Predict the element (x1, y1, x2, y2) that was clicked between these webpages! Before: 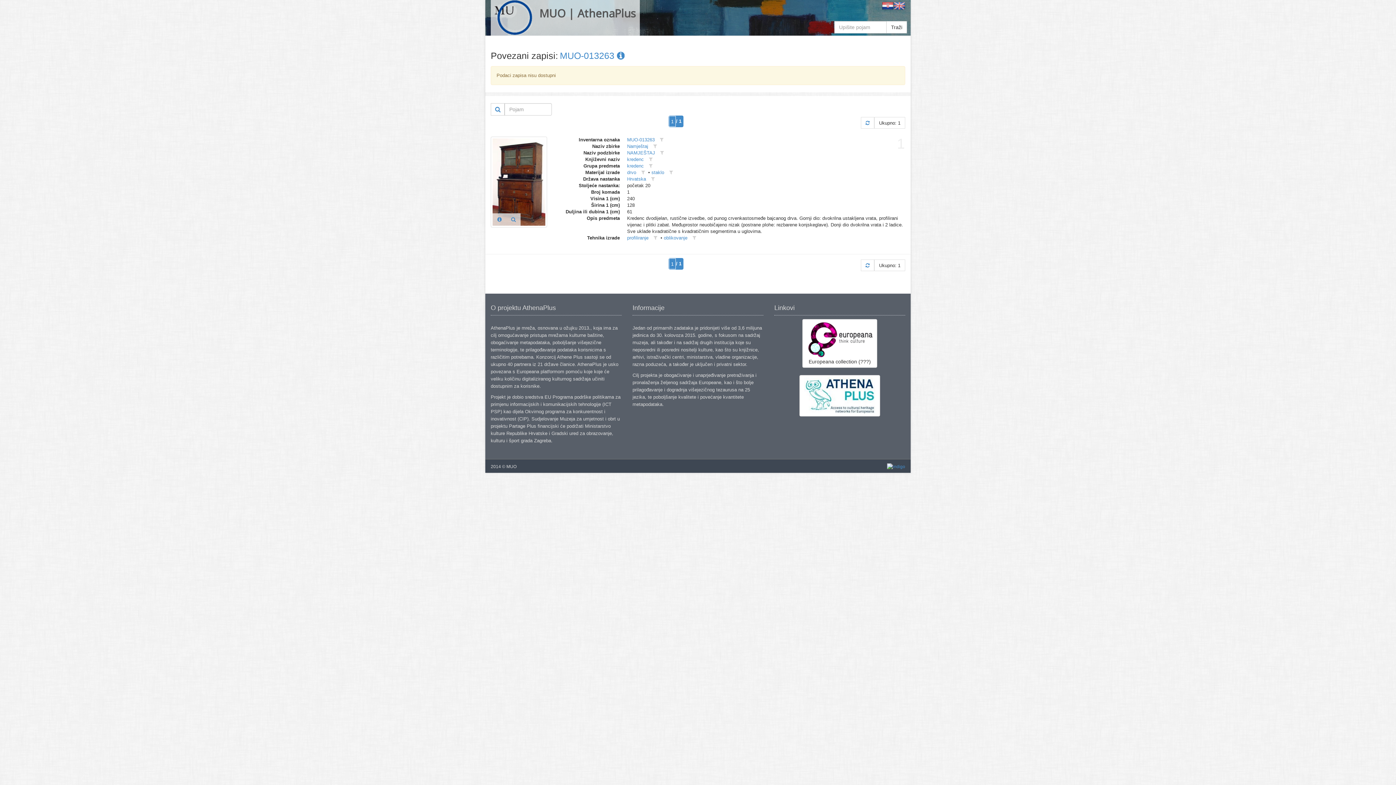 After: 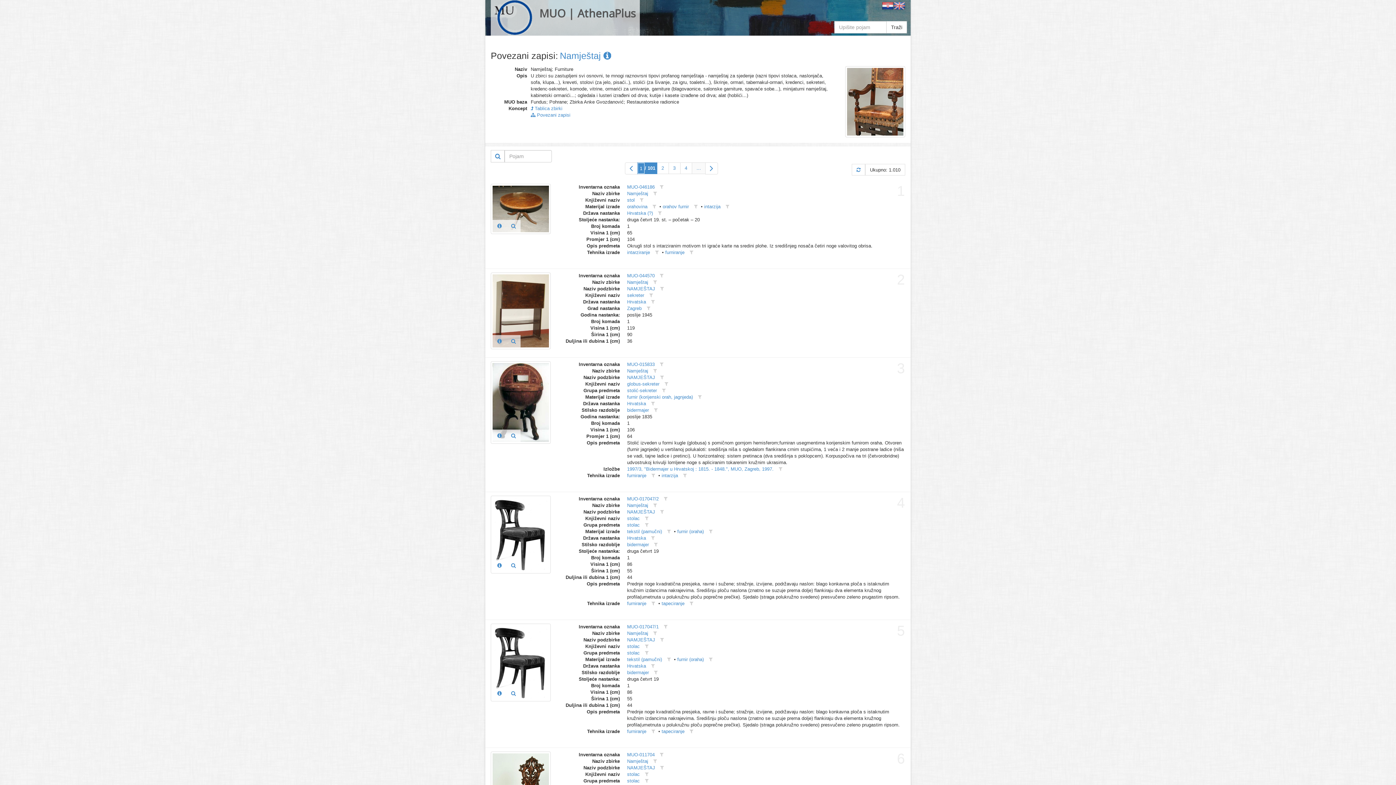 Action: label: Namještaj bbox: (627, 143, 648, 149)